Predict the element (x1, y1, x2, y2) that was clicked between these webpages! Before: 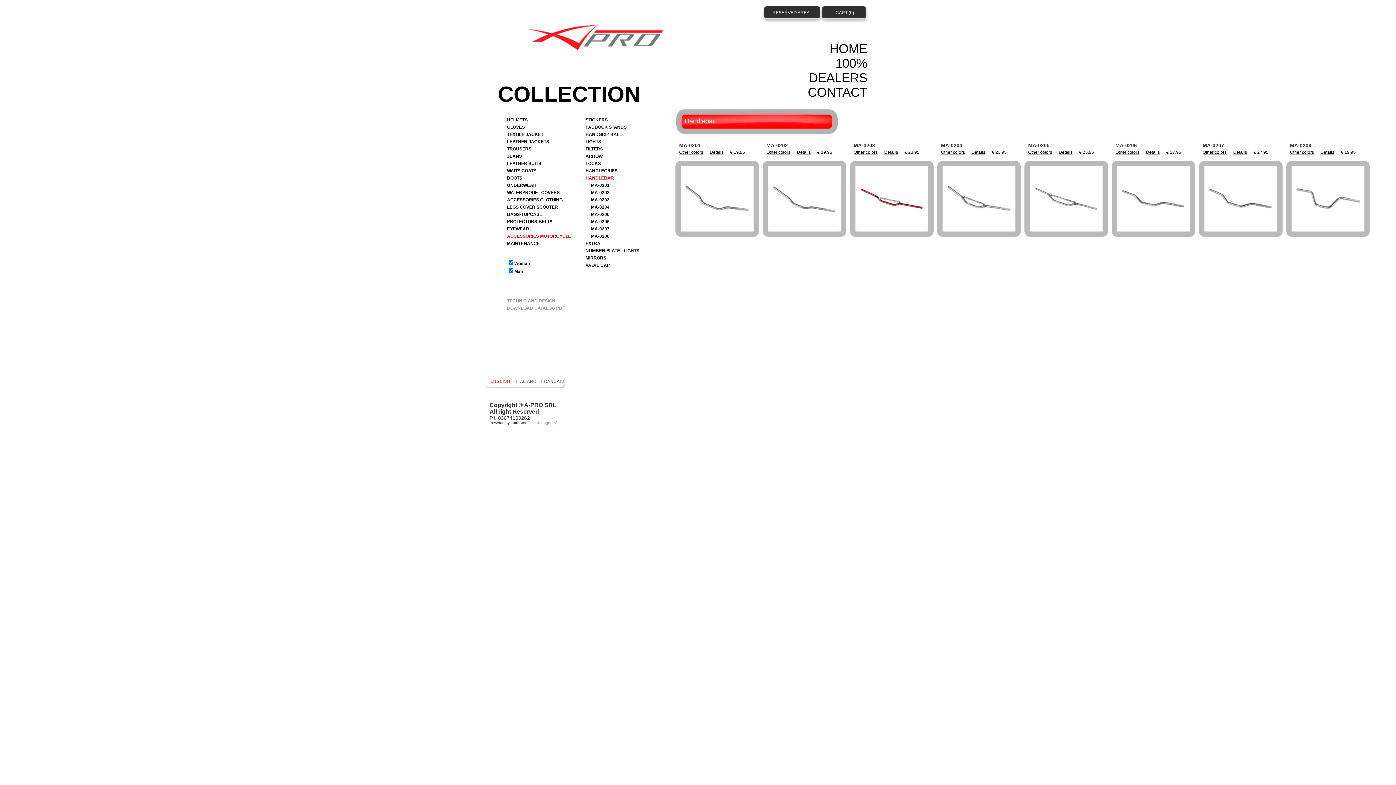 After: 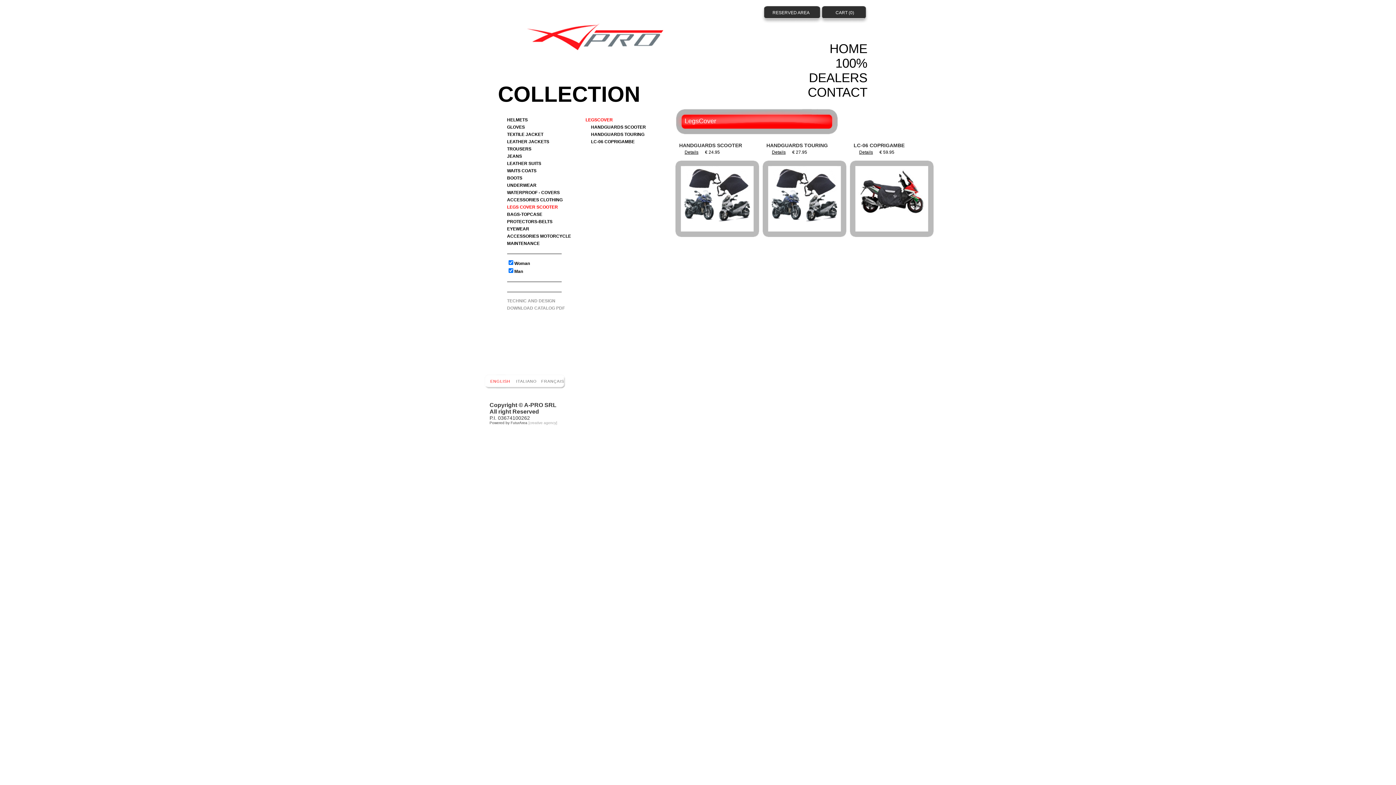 Action: label: LEGS COVER SCOOTER bbox: (507, 204, 558, 209)